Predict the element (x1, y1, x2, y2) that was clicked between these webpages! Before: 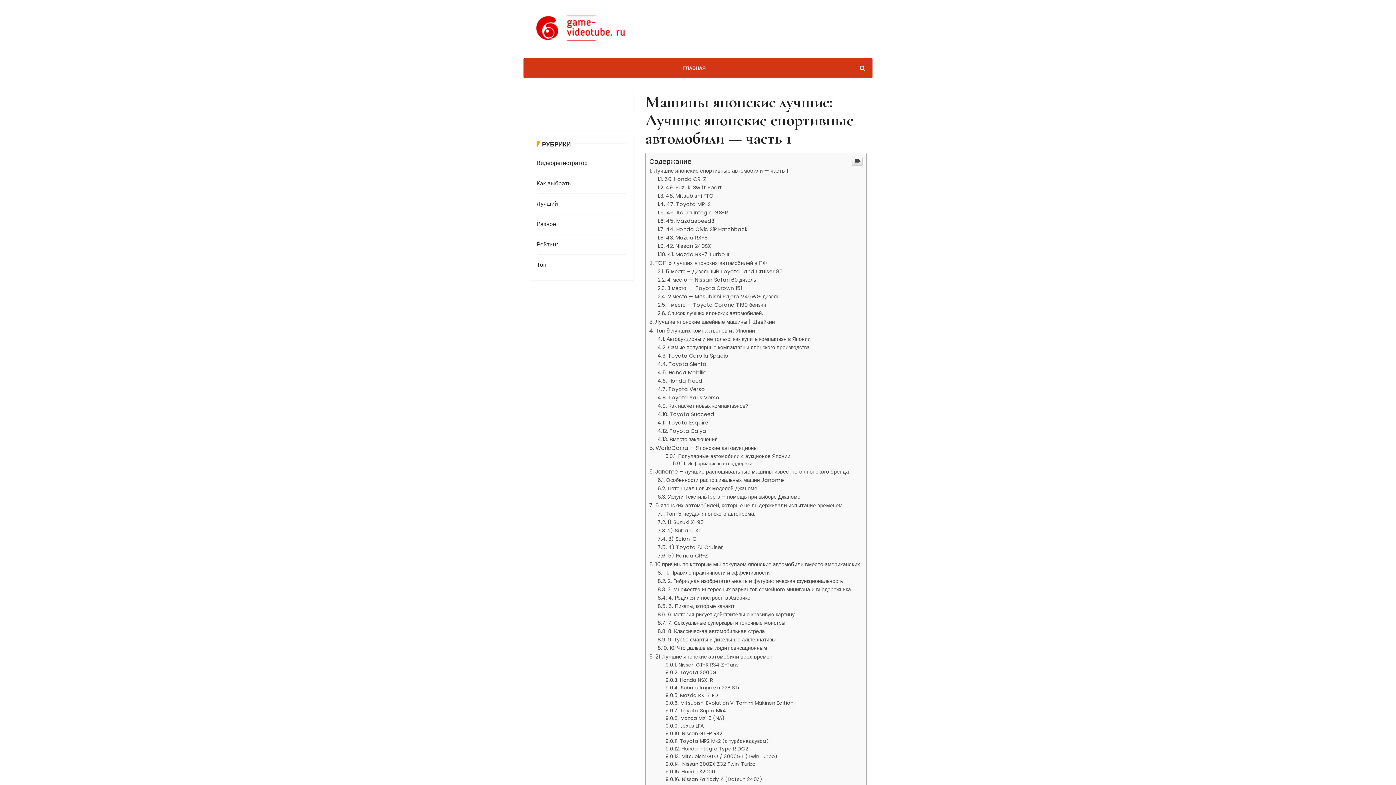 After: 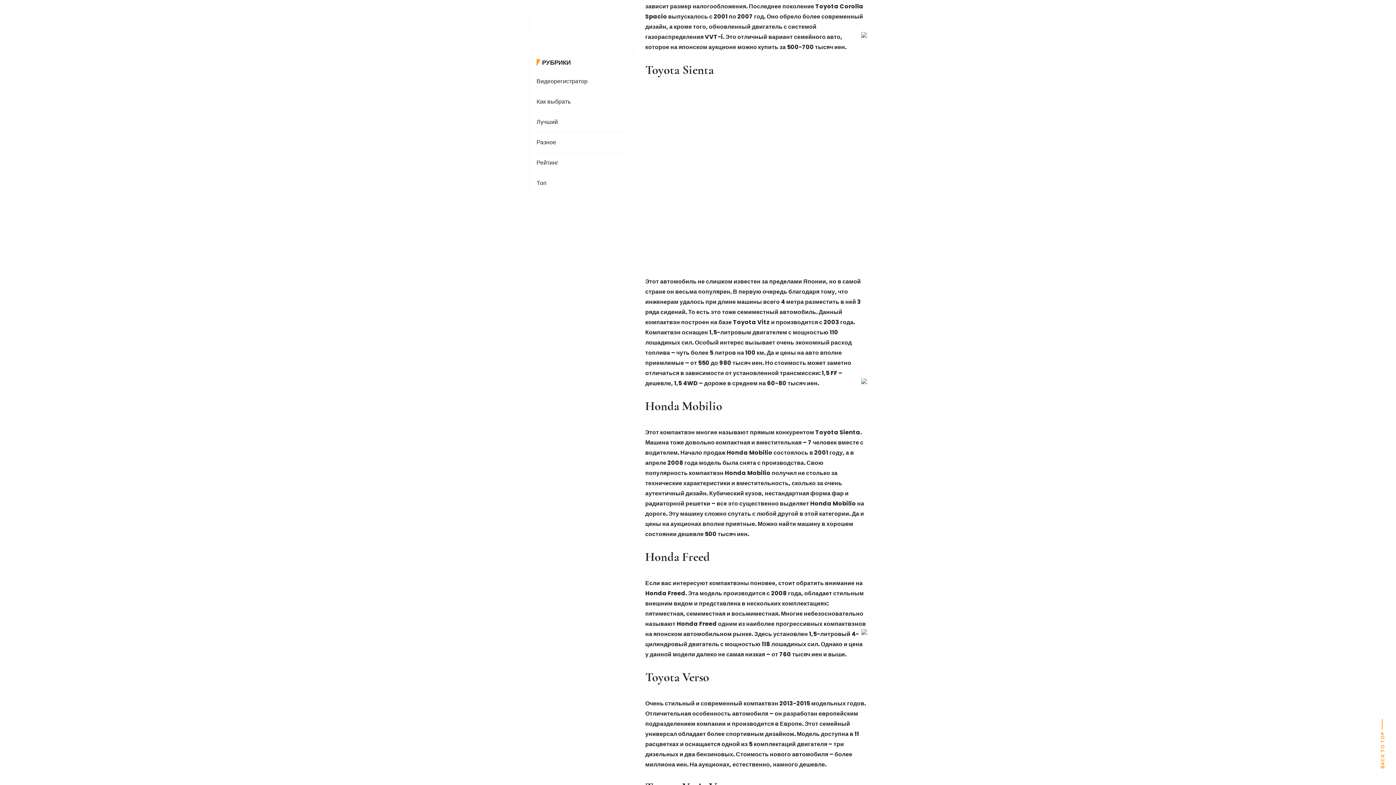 Action: bbox: (657, 736, 810, 743) label: Автоаукционы и не только: как купить компактвэн в Японии